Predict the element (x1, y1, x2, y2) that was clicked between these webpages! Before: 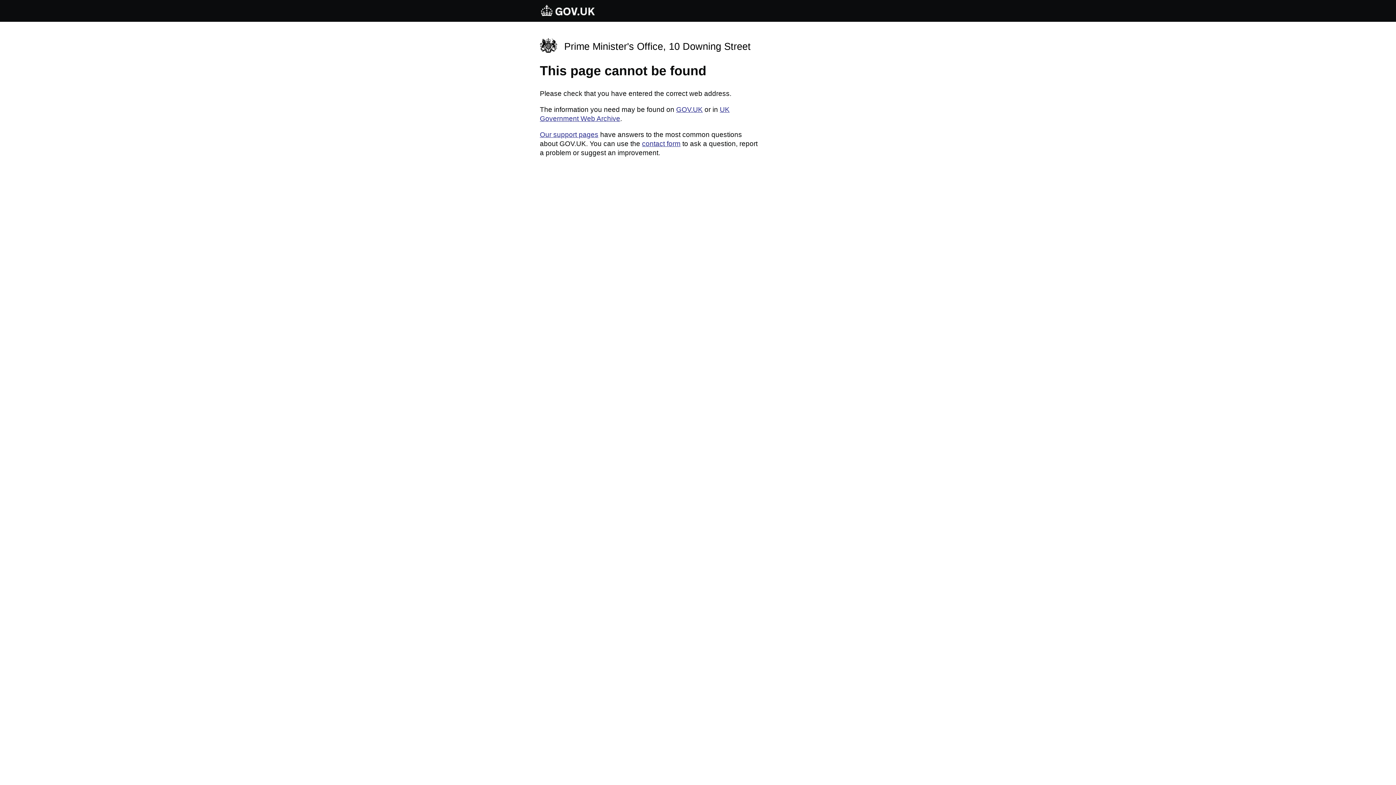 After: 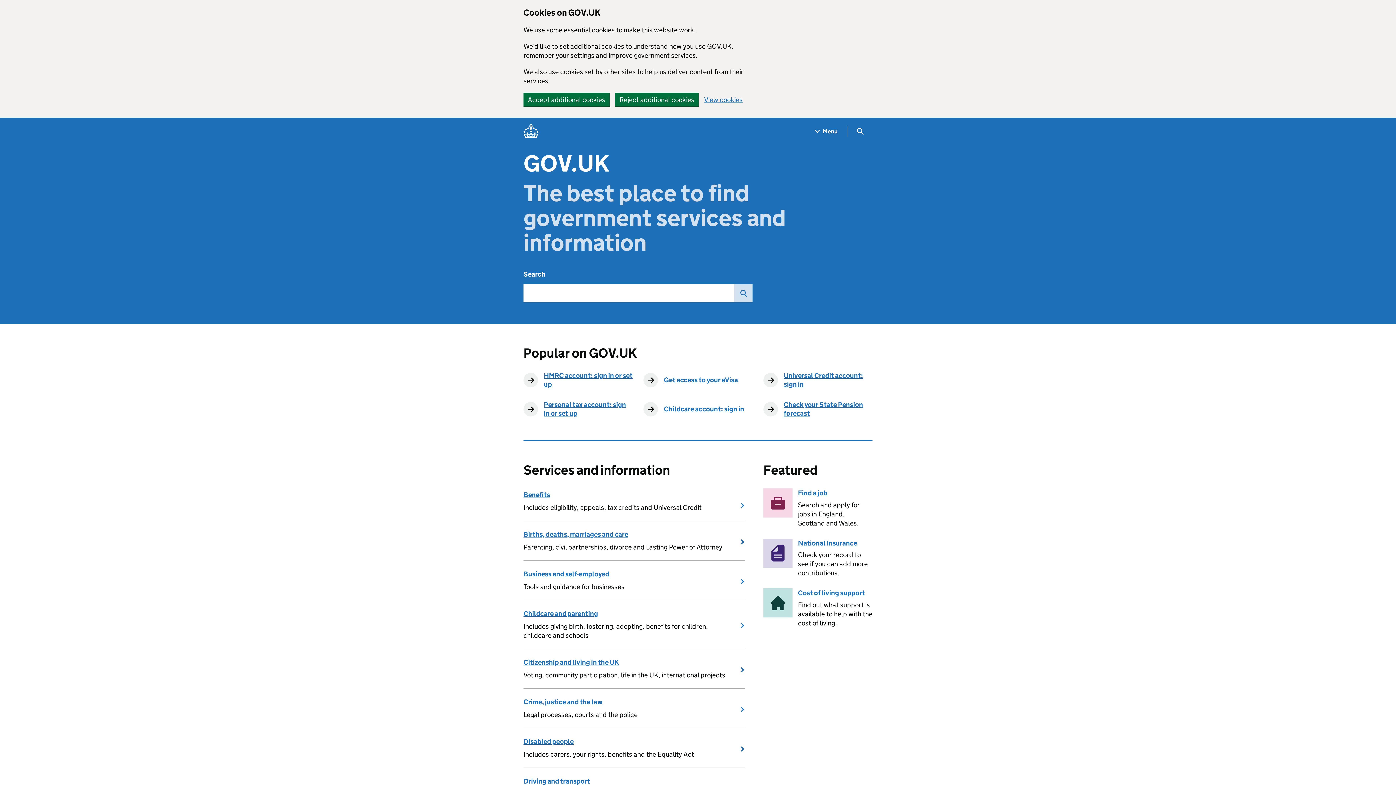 Action: bbox: (540, 4, 596, 18)